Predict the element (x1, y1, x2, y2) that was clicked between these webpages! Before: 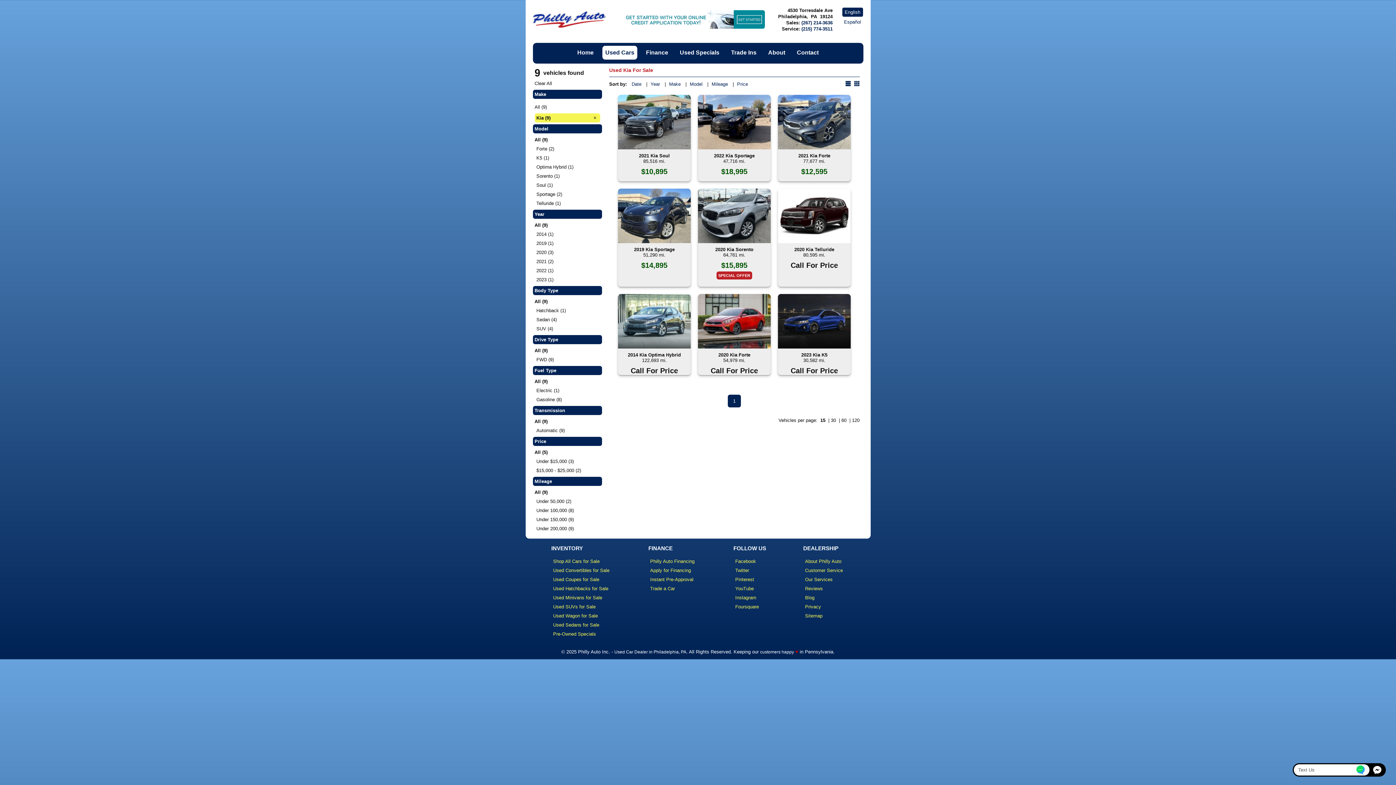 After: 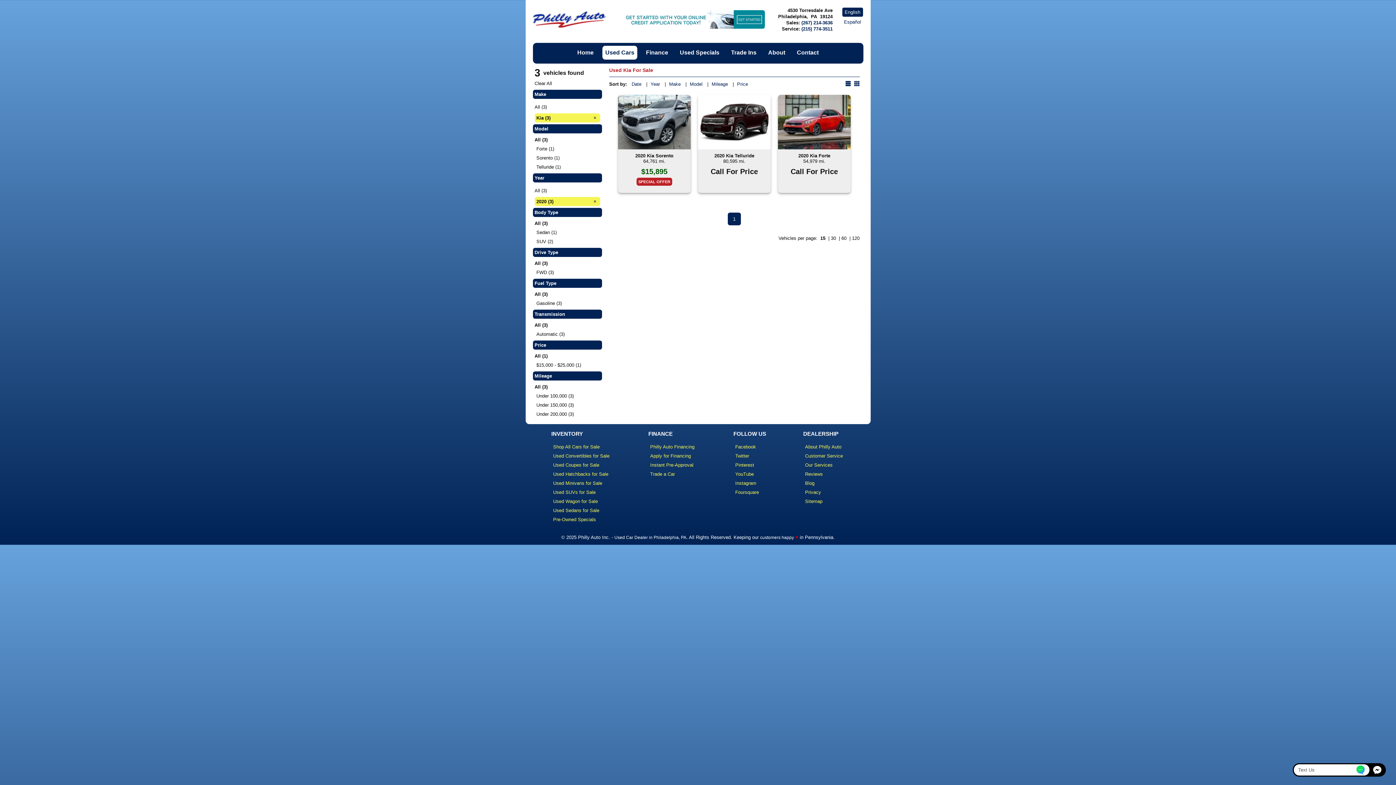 Action: bbox: (534, 248, 600, 257) label: 2020 (3)